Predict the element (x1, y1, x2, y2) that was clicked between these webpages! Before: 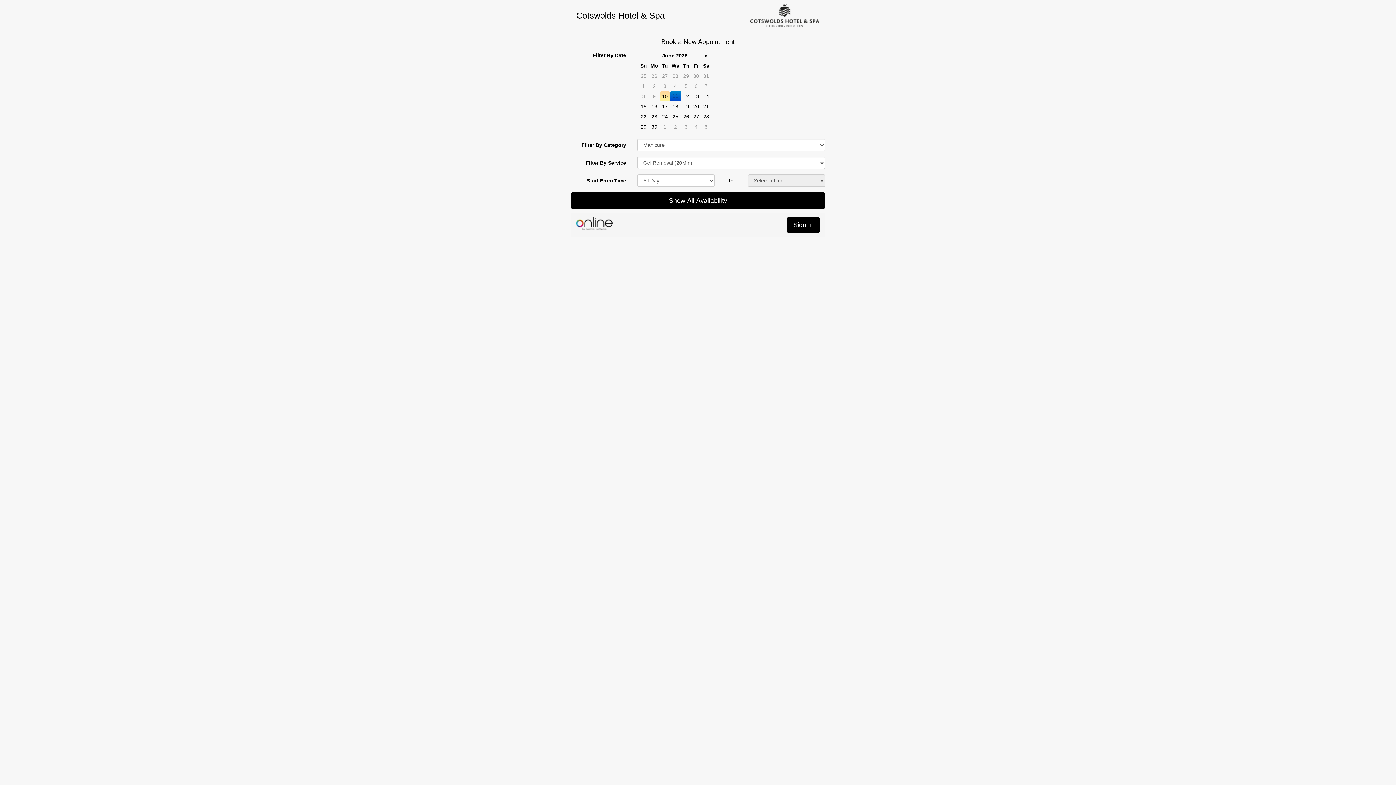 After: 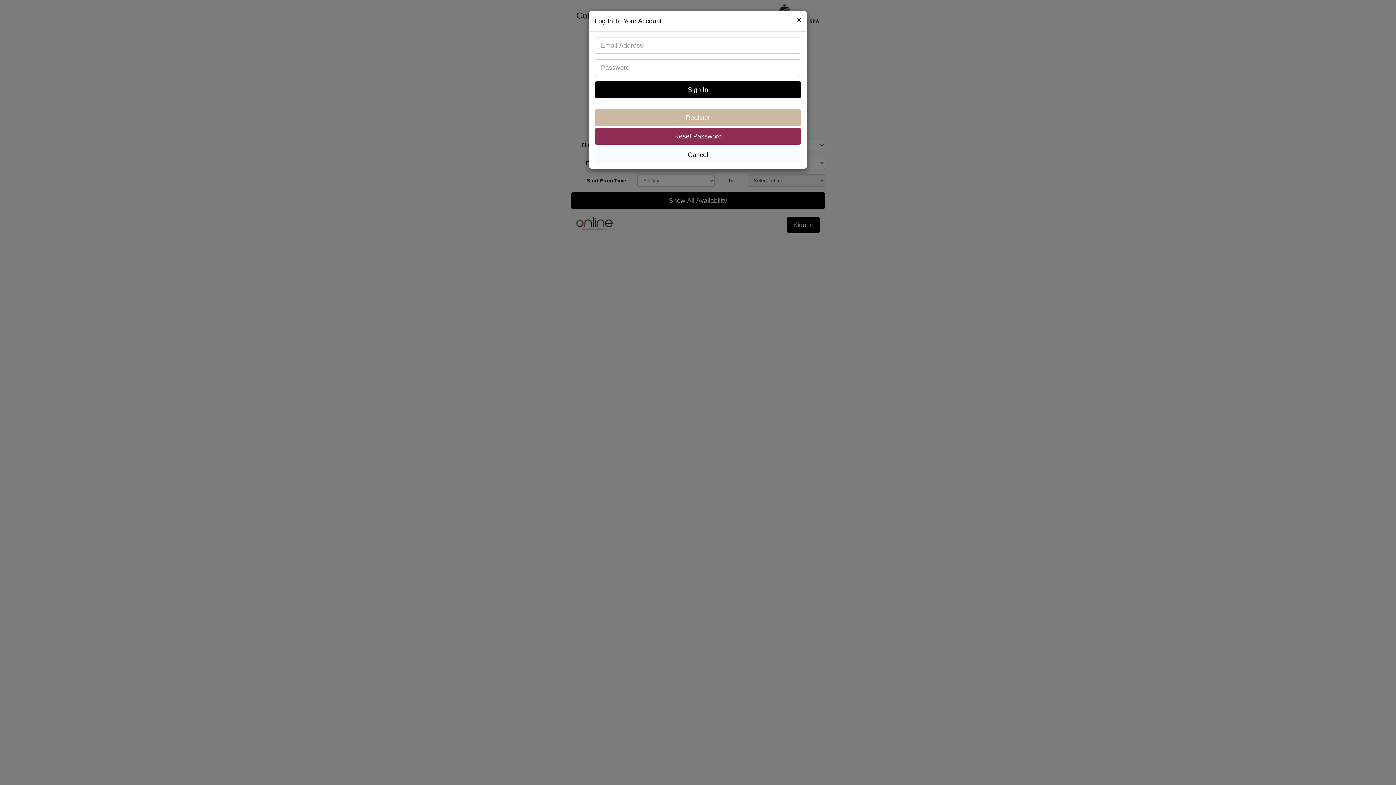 Action: bbox: (787, 216, 820, 233) label: Sign In